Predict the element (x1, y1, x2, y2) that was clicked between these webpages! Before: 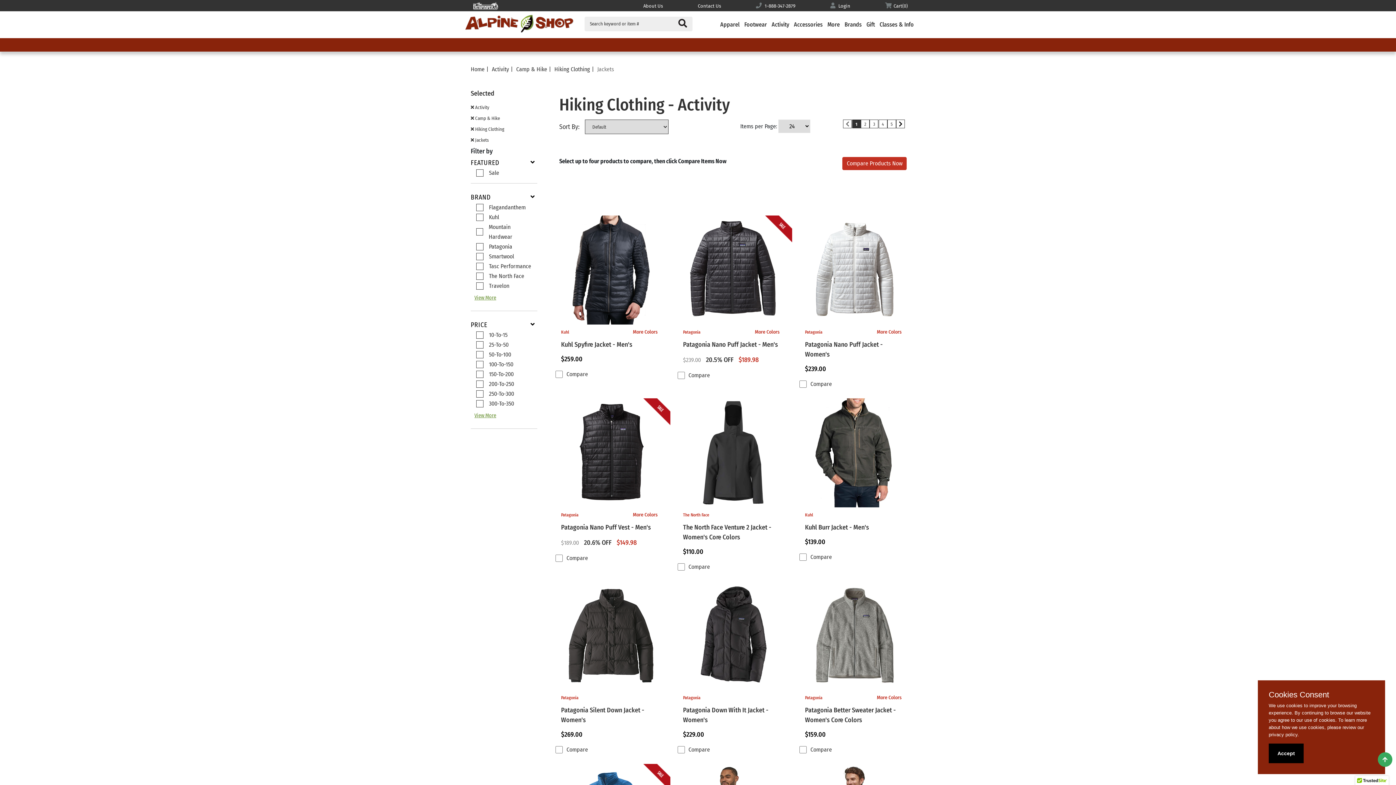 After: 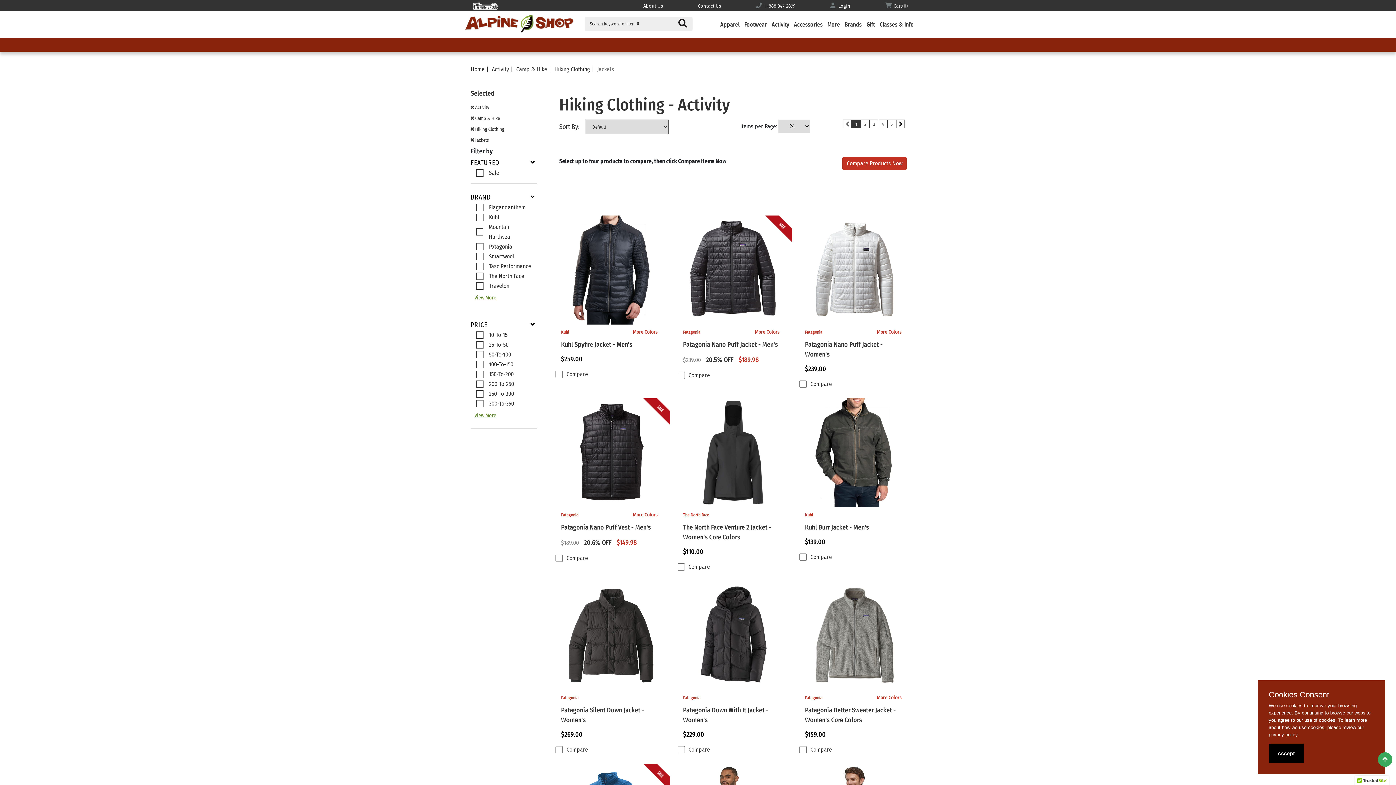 Action: label: company phone number bbox: (756, 3, 795, 8)